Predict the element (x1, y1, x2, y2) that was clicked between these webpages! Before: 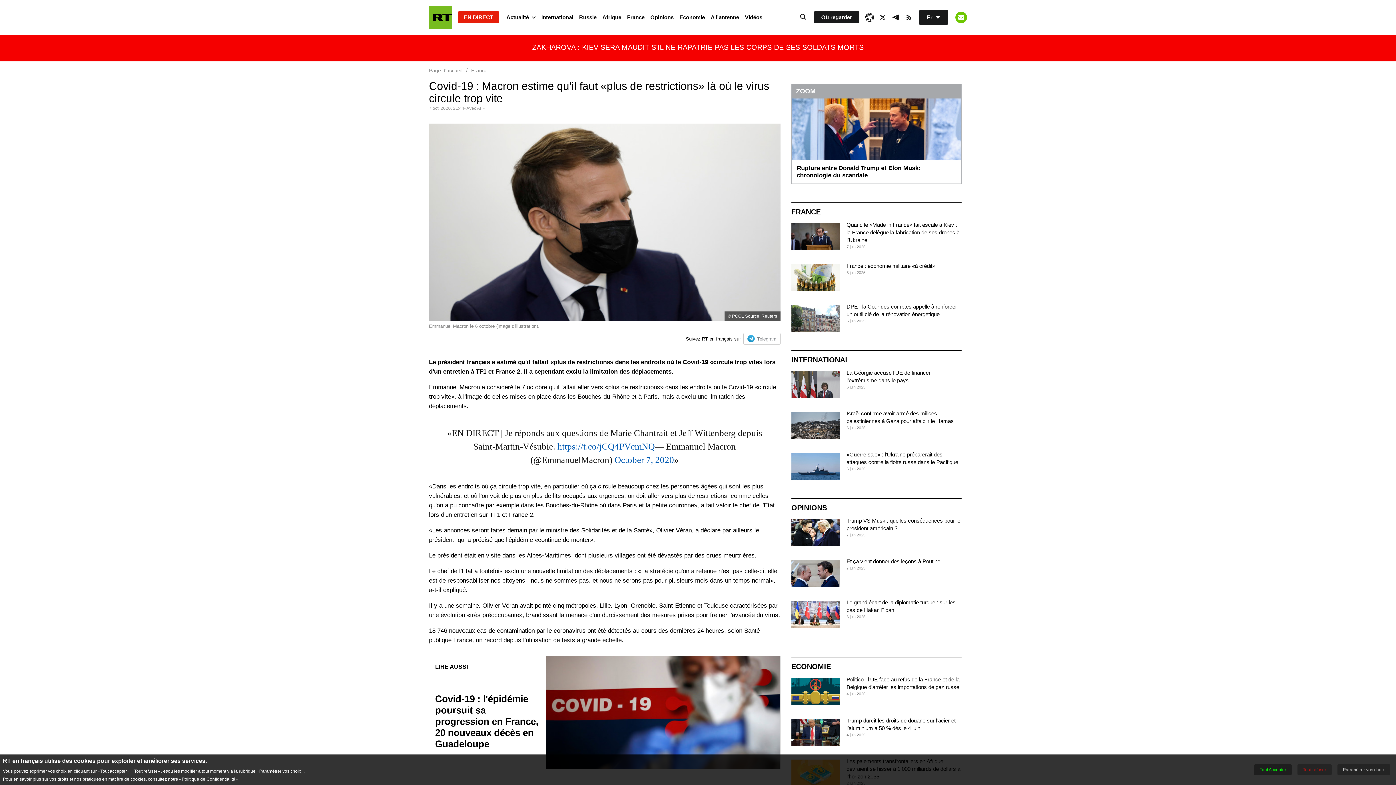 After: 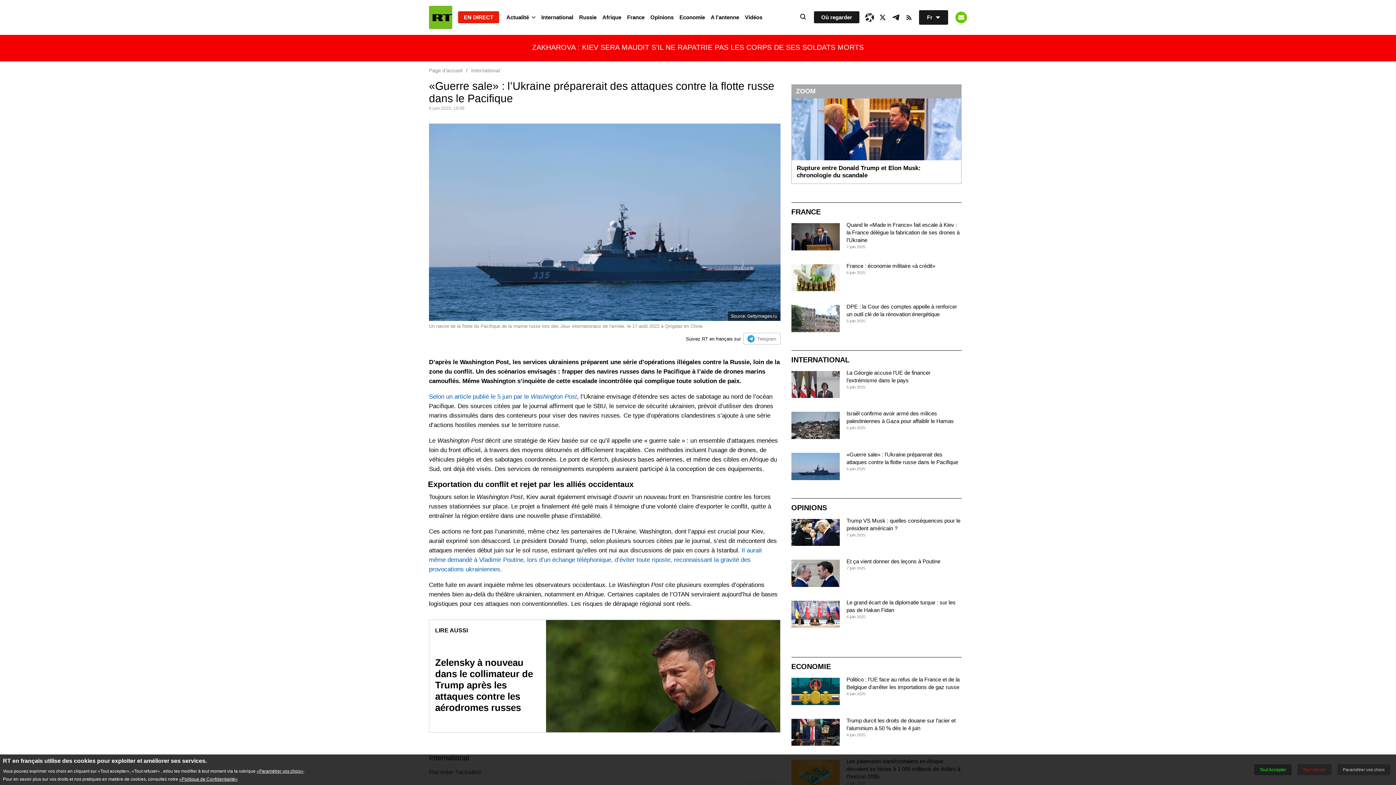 Action: bbox: (791, 453, 839, 480)